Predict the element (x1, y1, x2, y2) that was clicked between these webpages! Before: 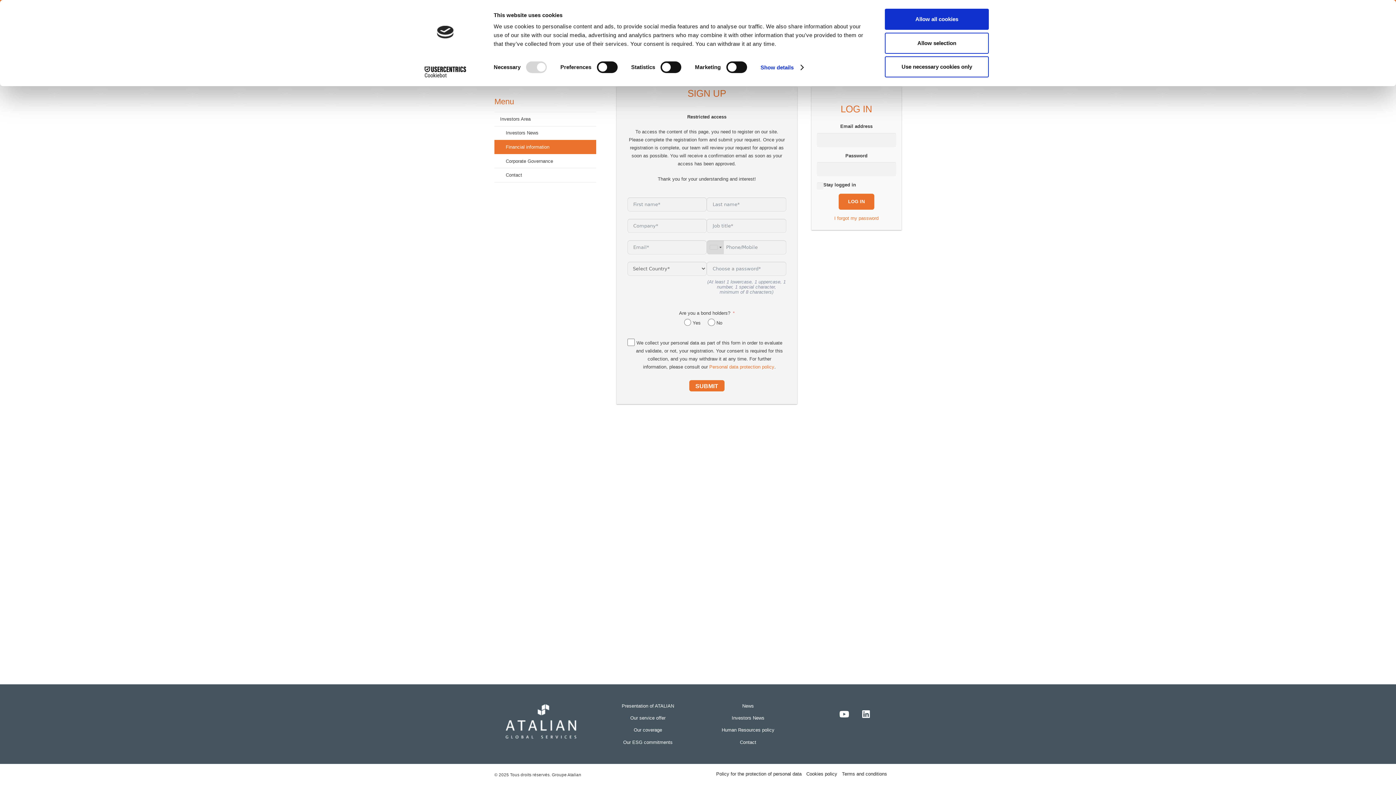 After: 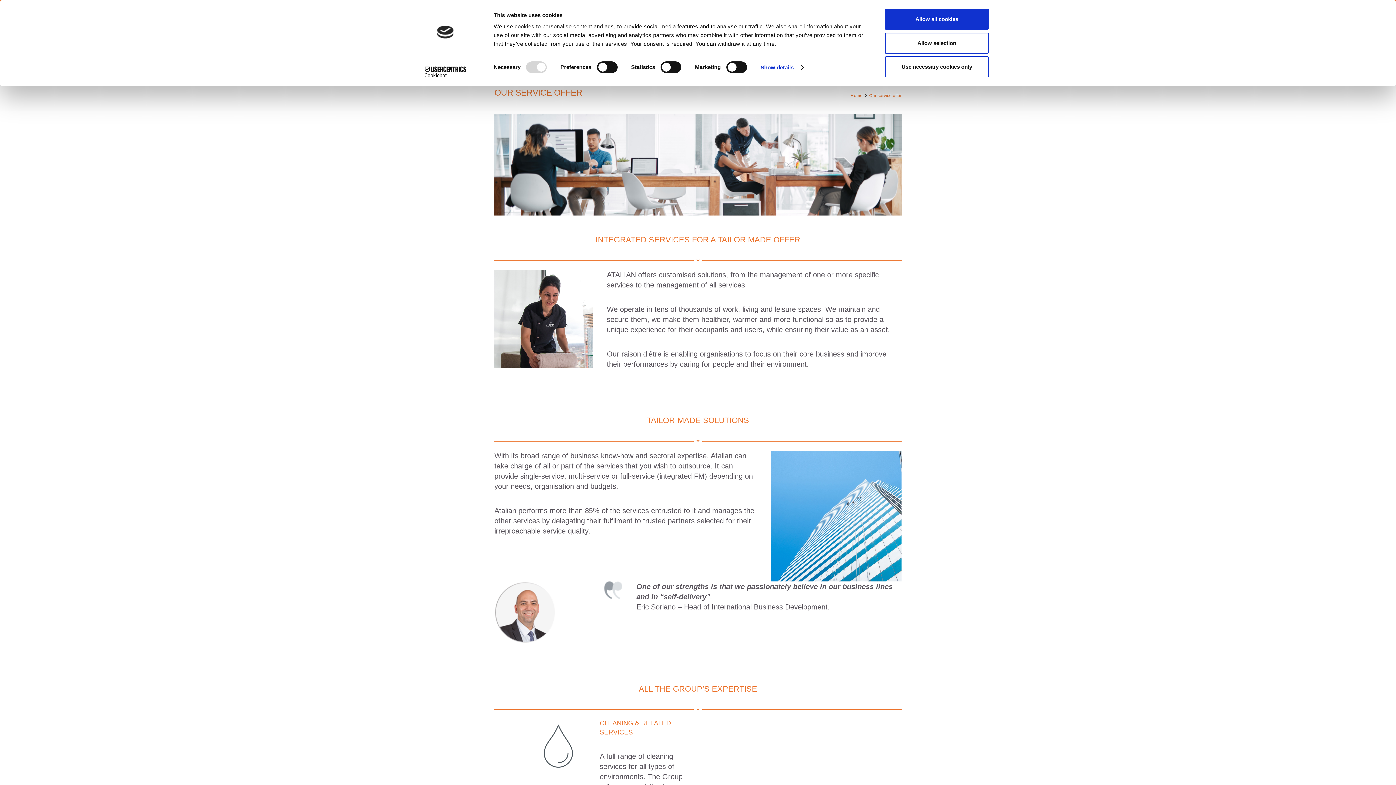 Action: label: Our service offer bbox: (630, 715, 665, 721)